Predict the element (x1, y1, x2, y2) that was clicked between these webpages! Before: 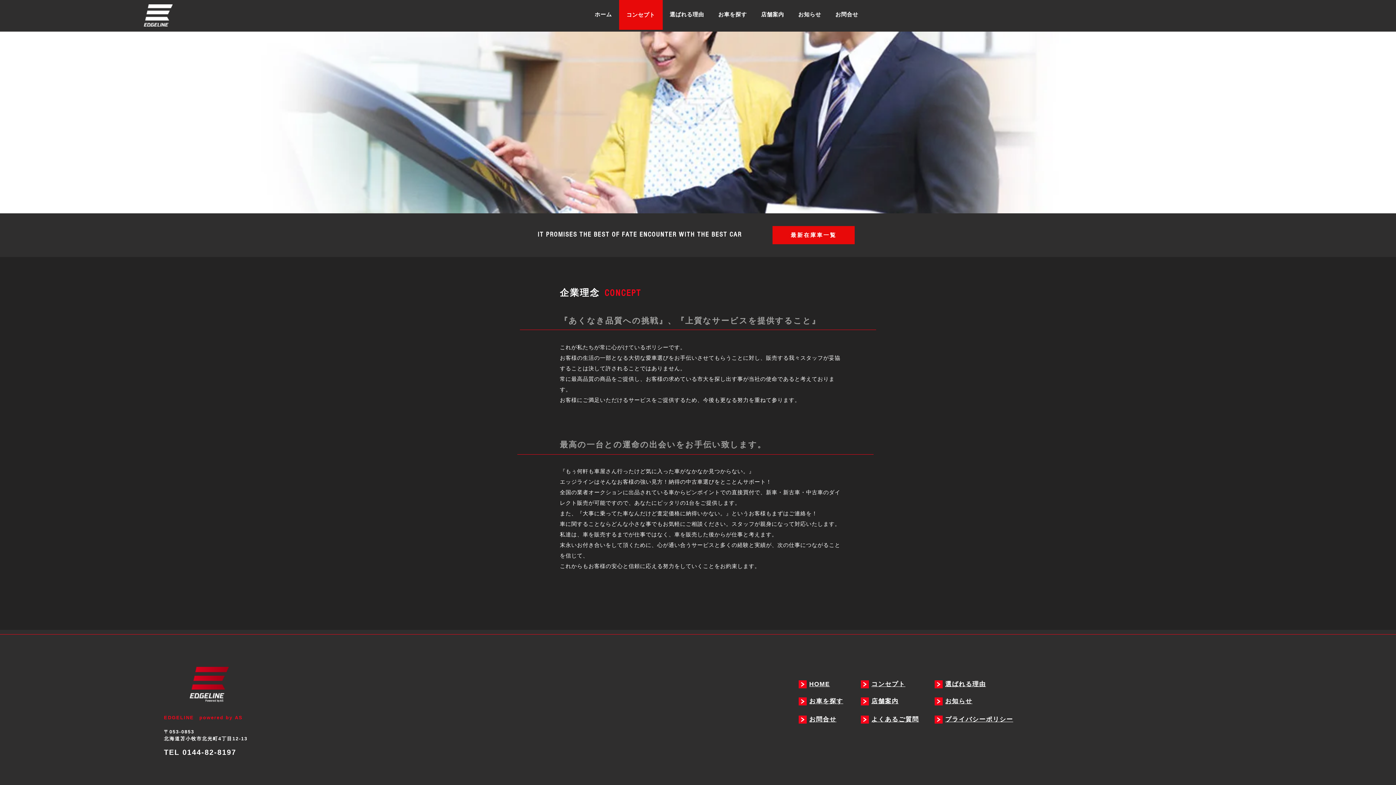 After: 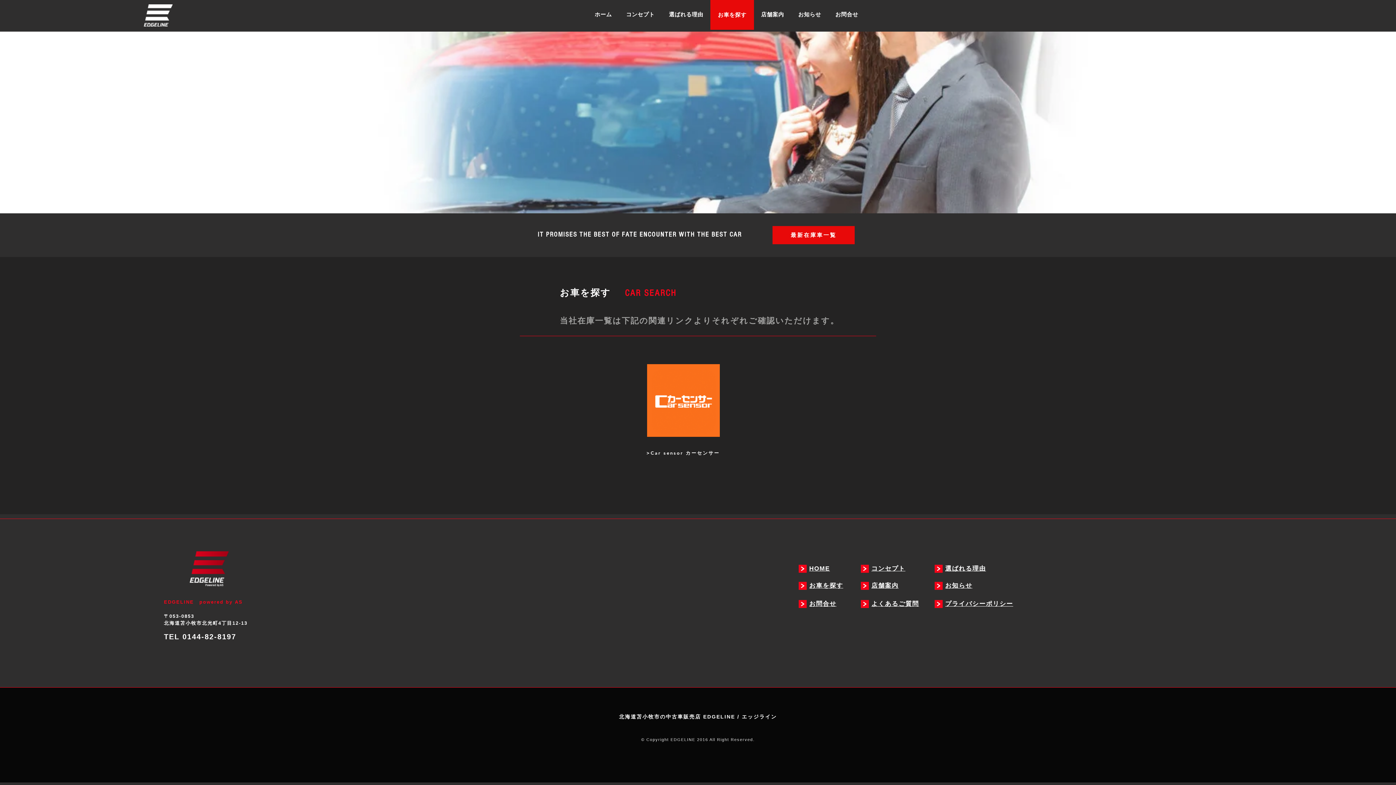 Action: bbox: (809, 698, 843, 705) label: お車を探す